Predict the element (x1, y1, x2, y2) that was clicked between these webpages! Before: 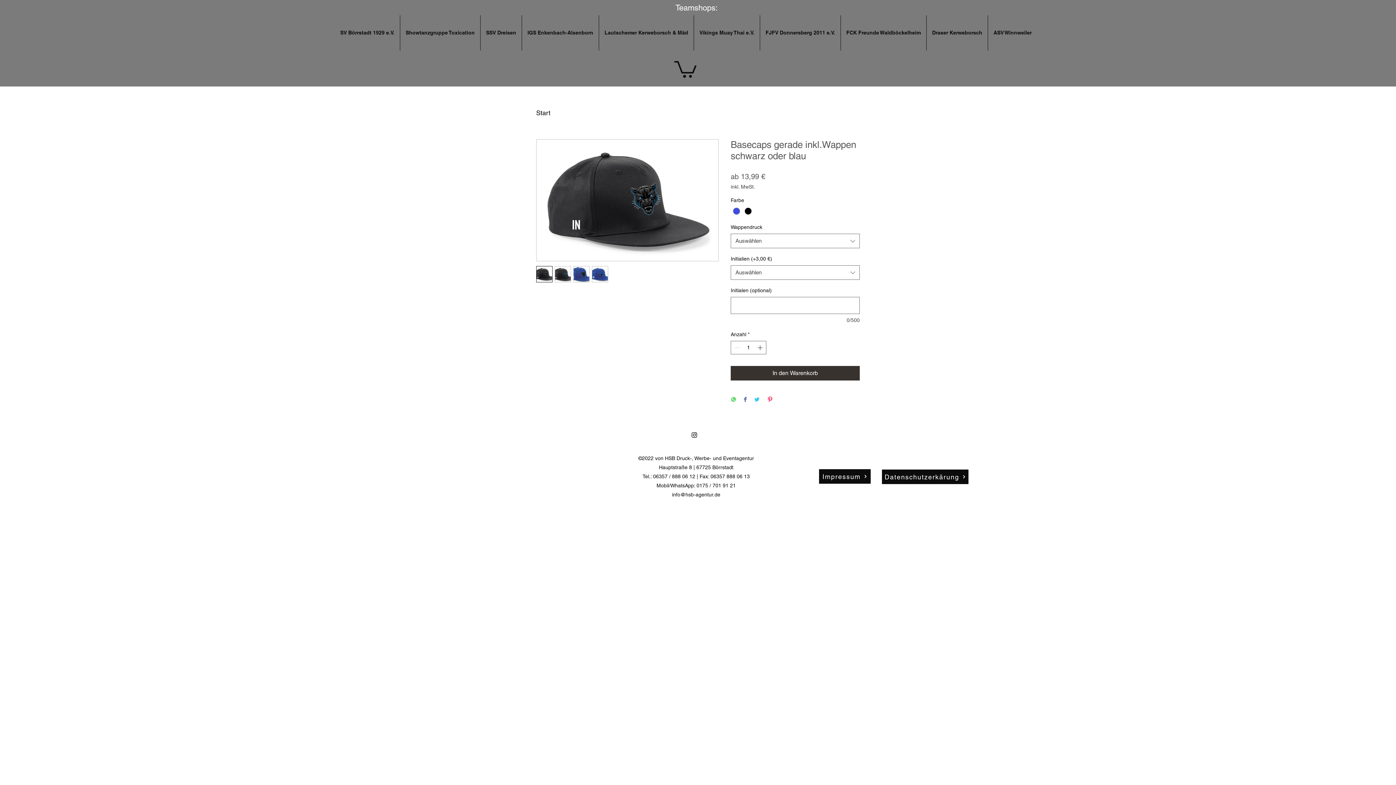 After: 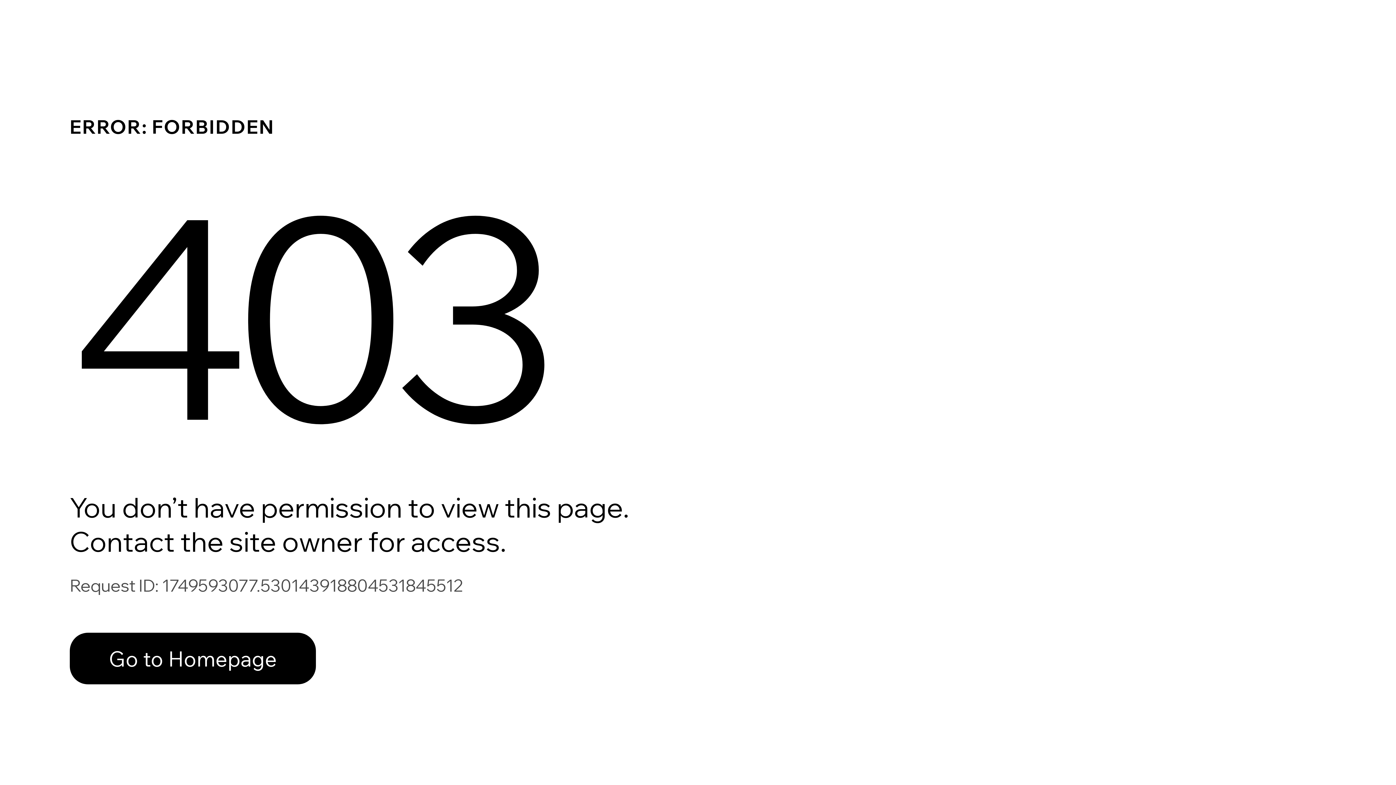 Action: label: Lautschemer Kerweborsch & Mäd bbox: (599, 15, 693, 50)